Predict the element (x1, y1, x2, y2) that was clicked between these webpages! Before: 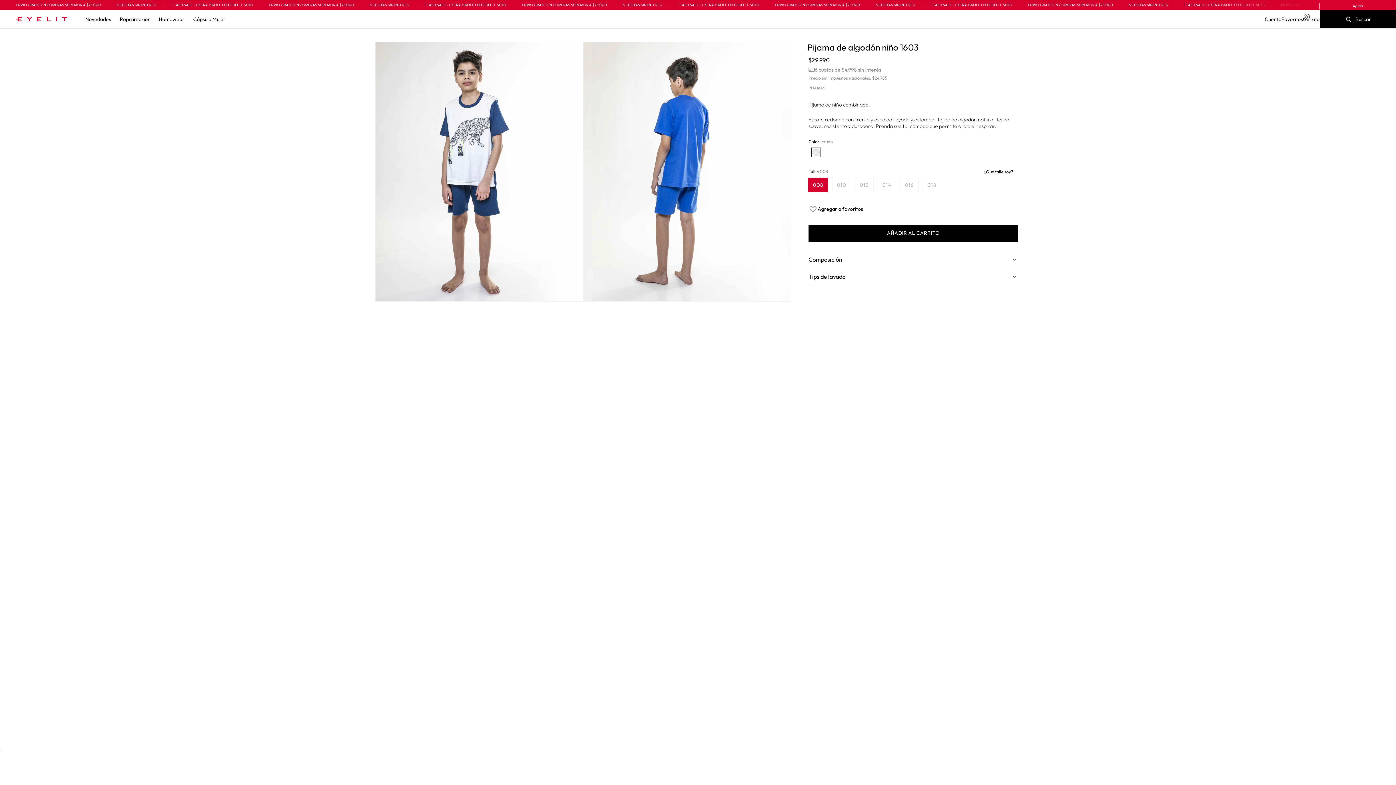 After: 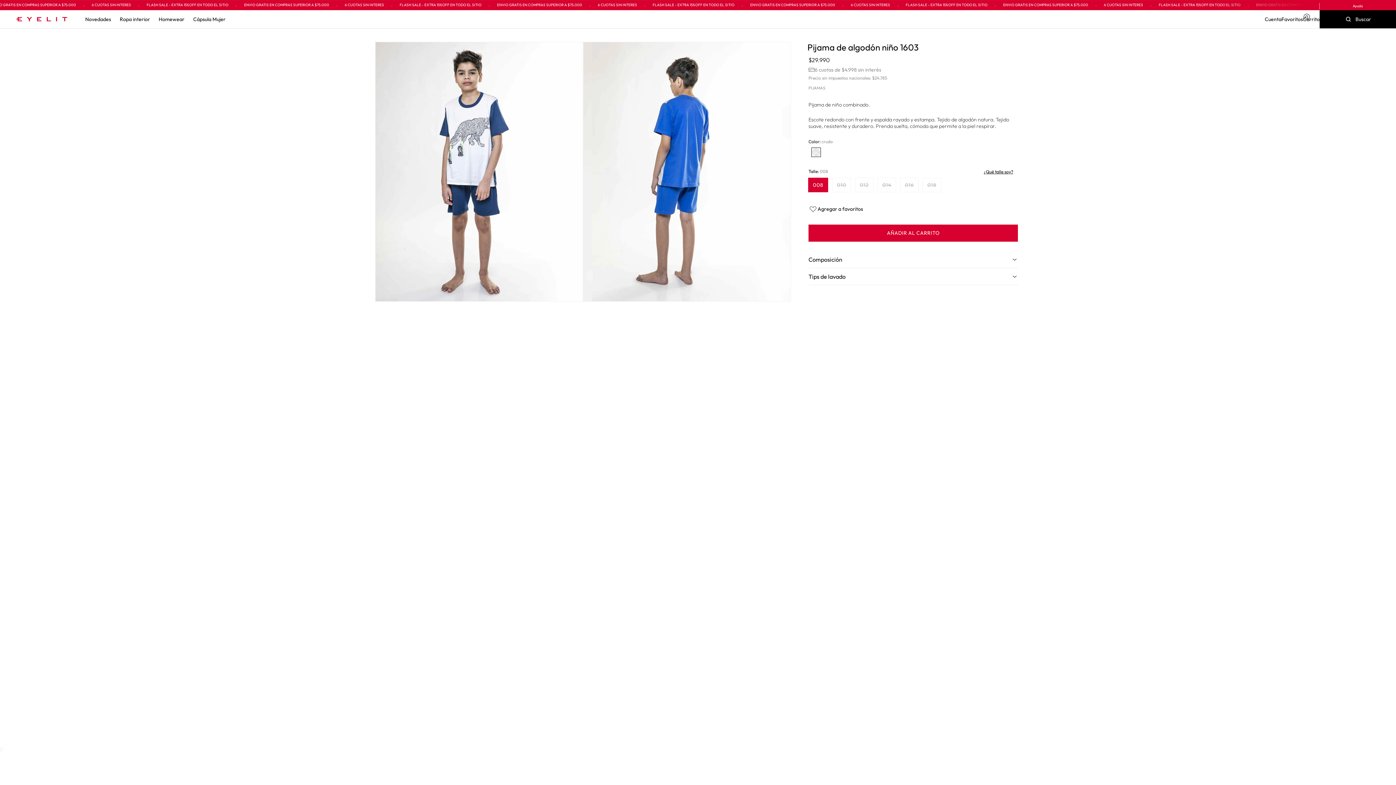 Action: label: AÑADIR AL CARRITO bbox: (808, 224, 1018, 241)